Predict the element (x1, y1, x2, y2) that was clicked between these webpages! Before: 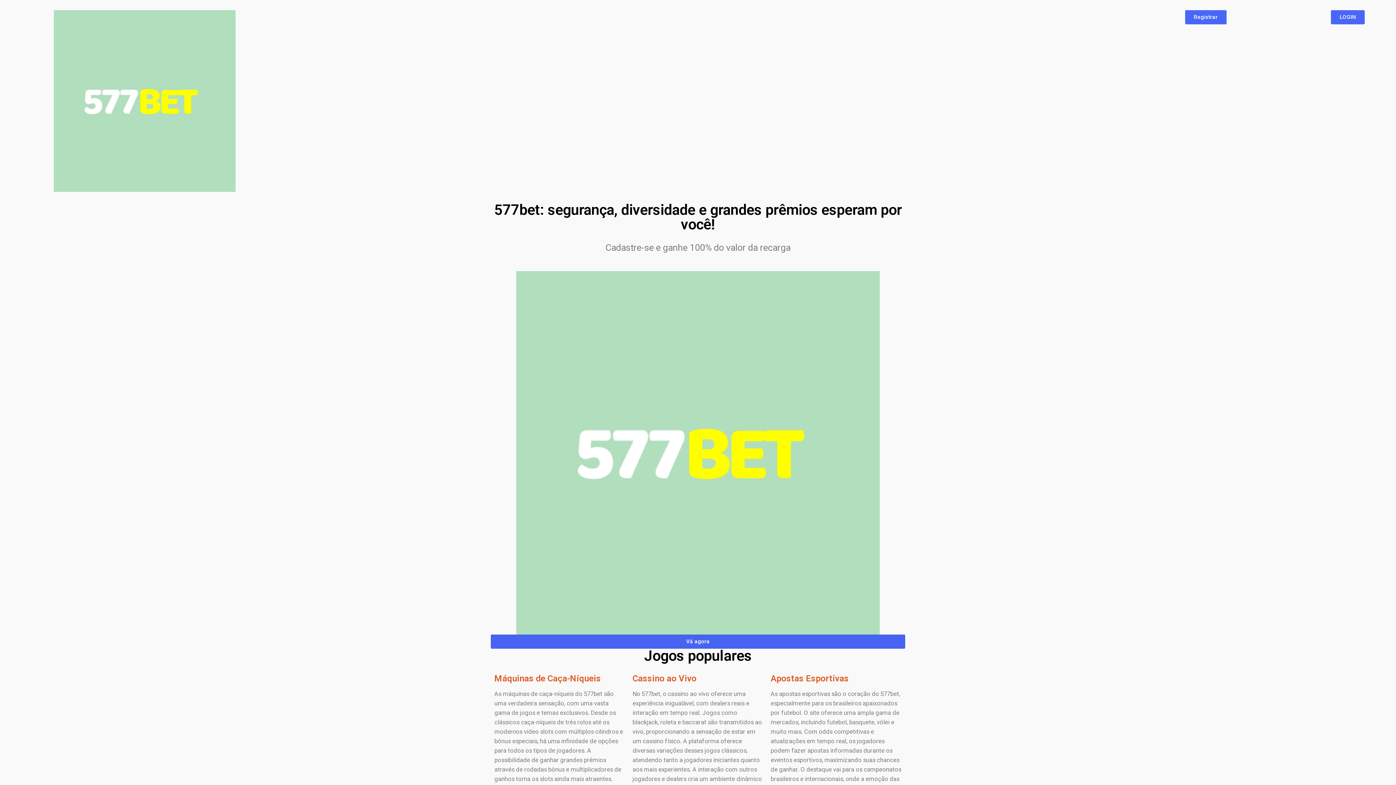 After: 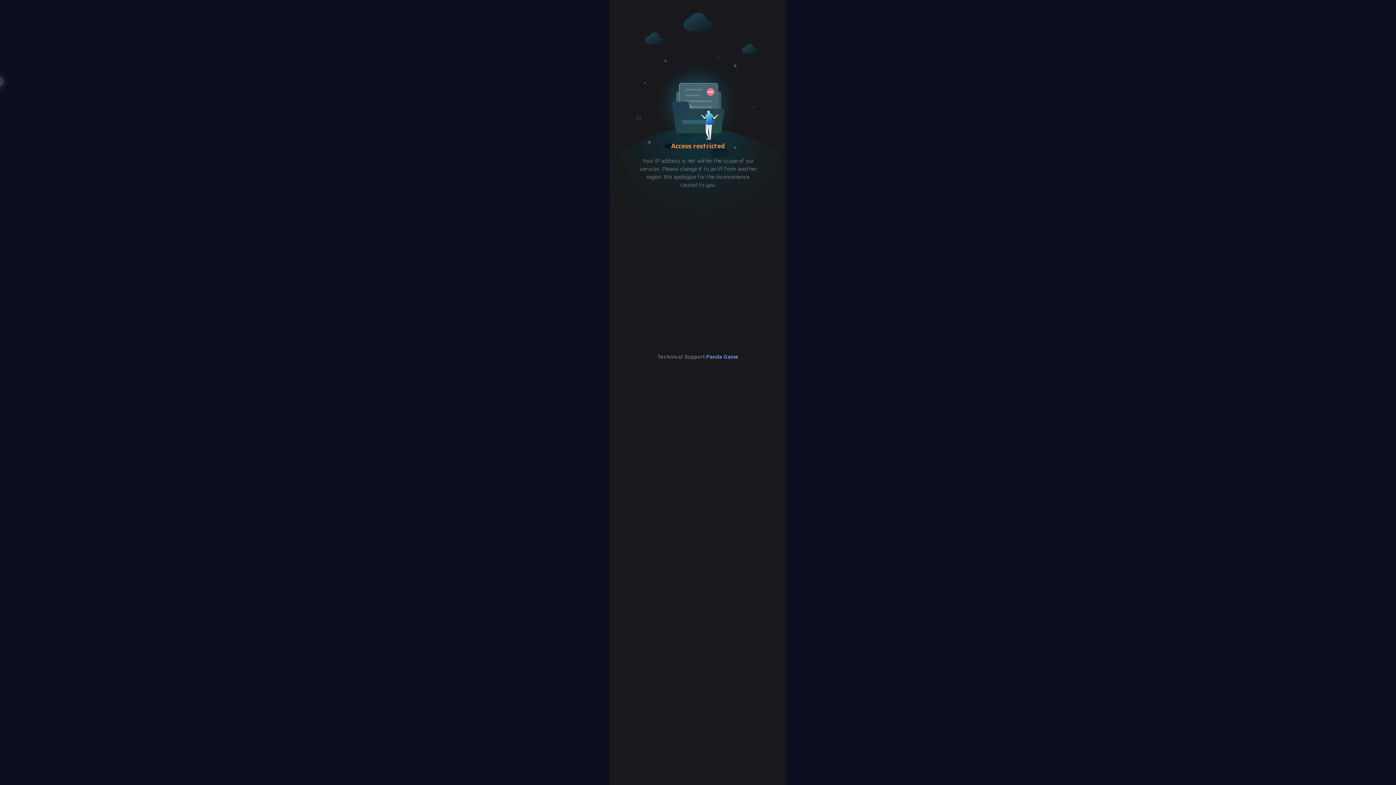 Action: label: Vá agora bbox: (490, 634, 905, 649)